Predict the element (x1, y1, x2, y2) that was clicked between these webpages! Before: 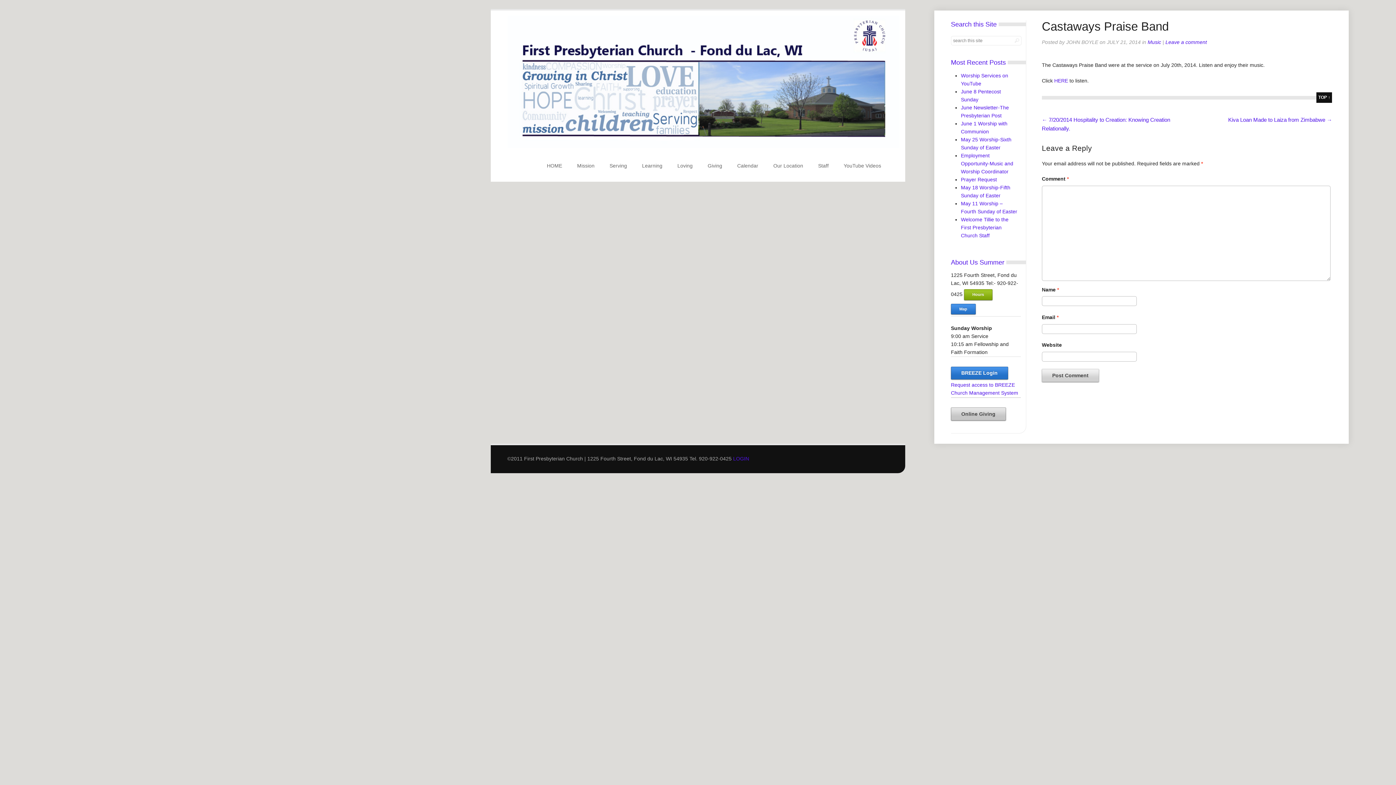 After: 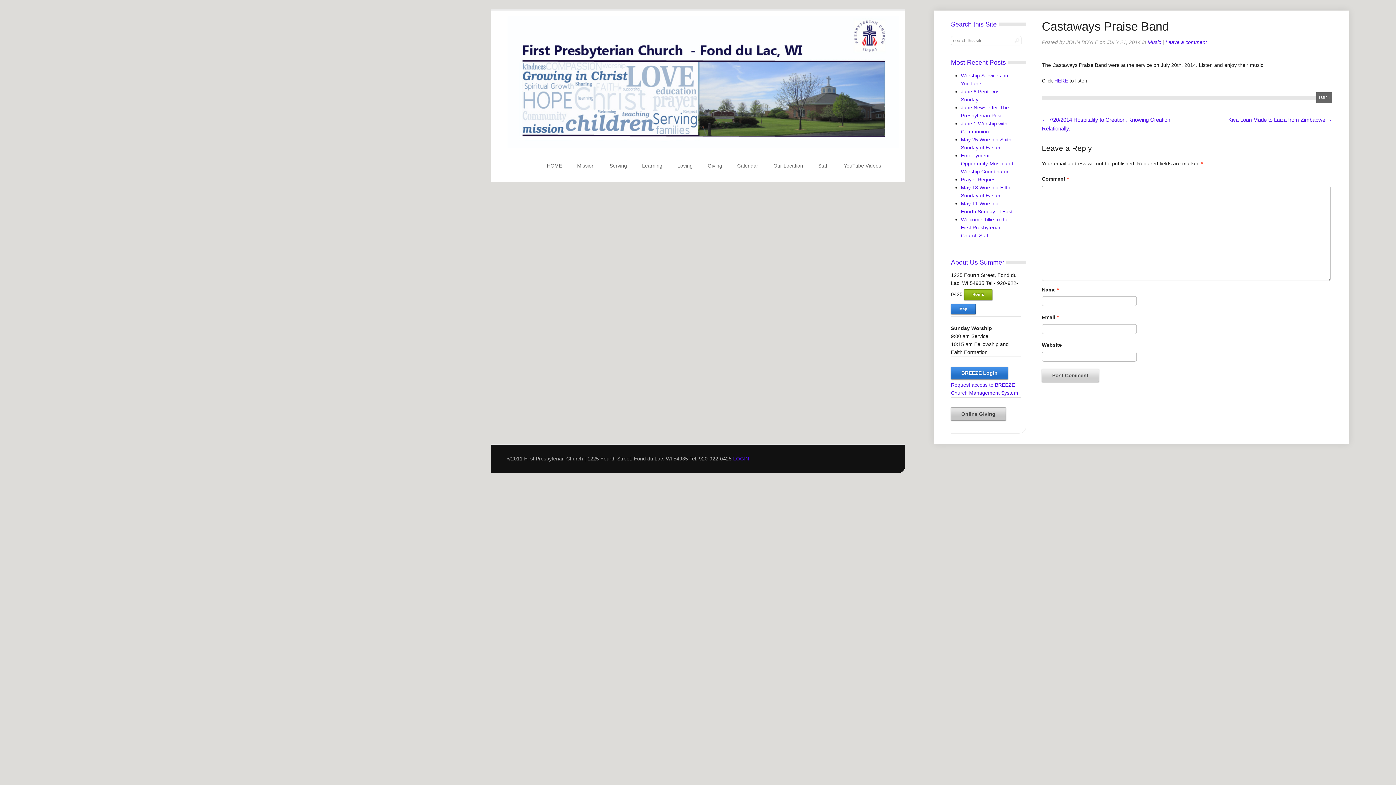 Action: label: TOP ↑ bbox: (1316, 92, 1332, 103)